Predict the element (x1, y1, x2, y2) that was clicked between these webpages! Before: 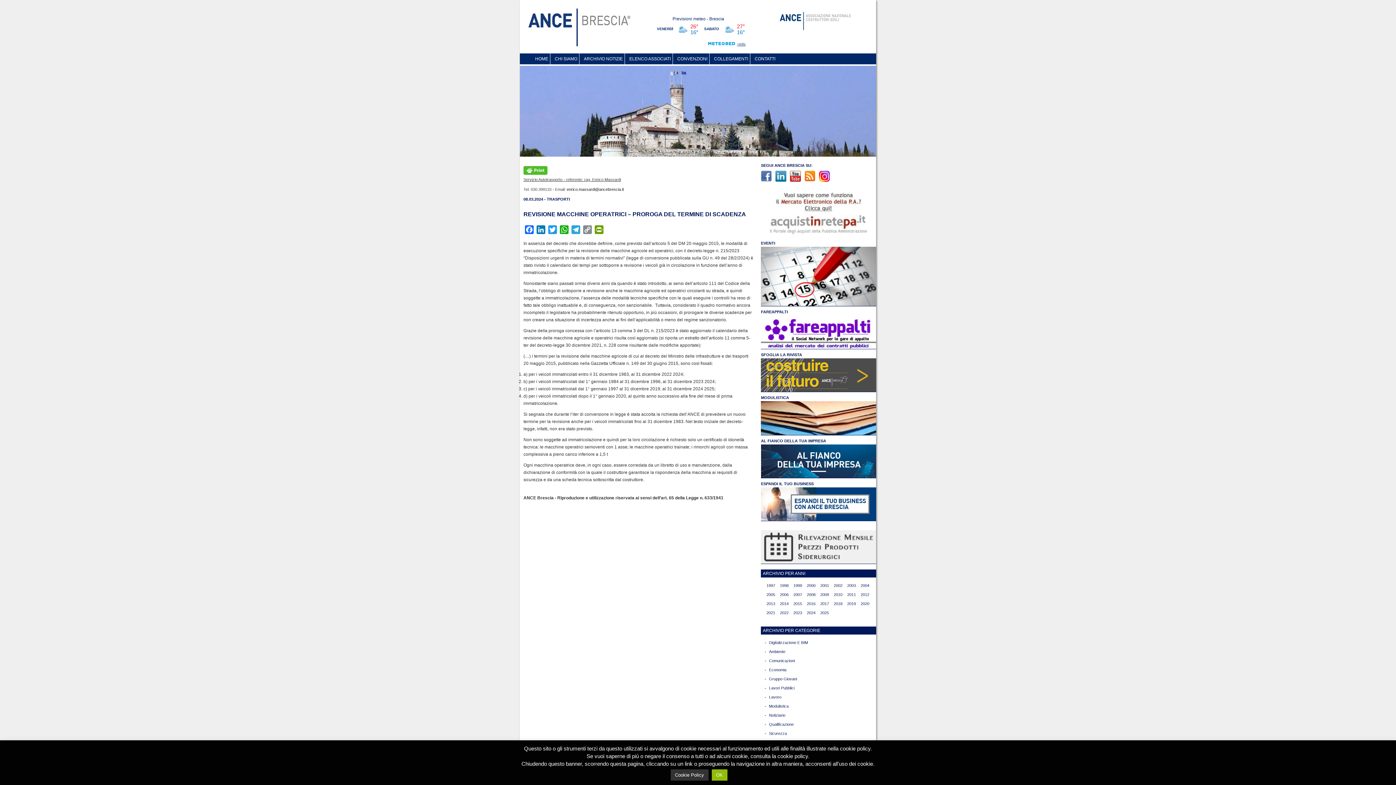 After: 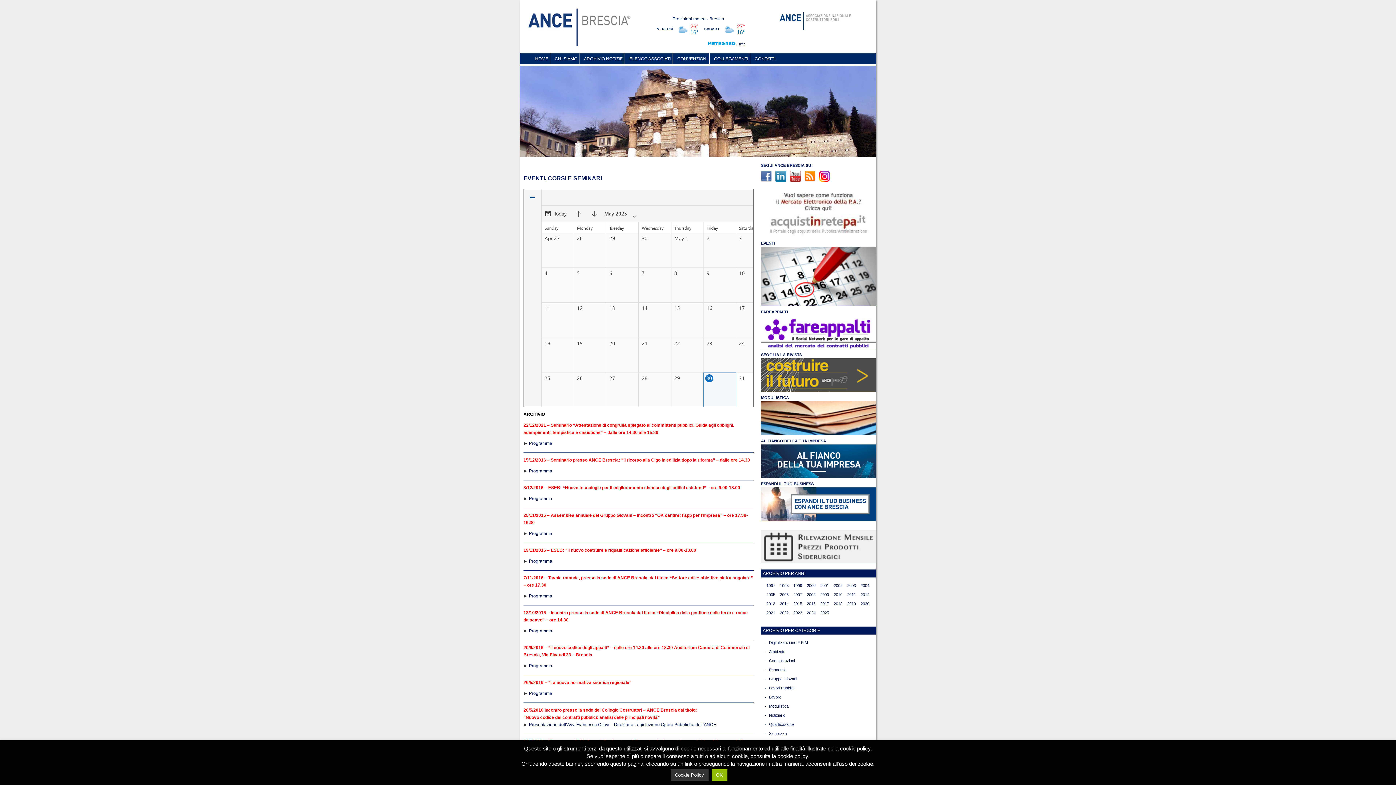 Action: bbox: (761, 273, 876, 278)